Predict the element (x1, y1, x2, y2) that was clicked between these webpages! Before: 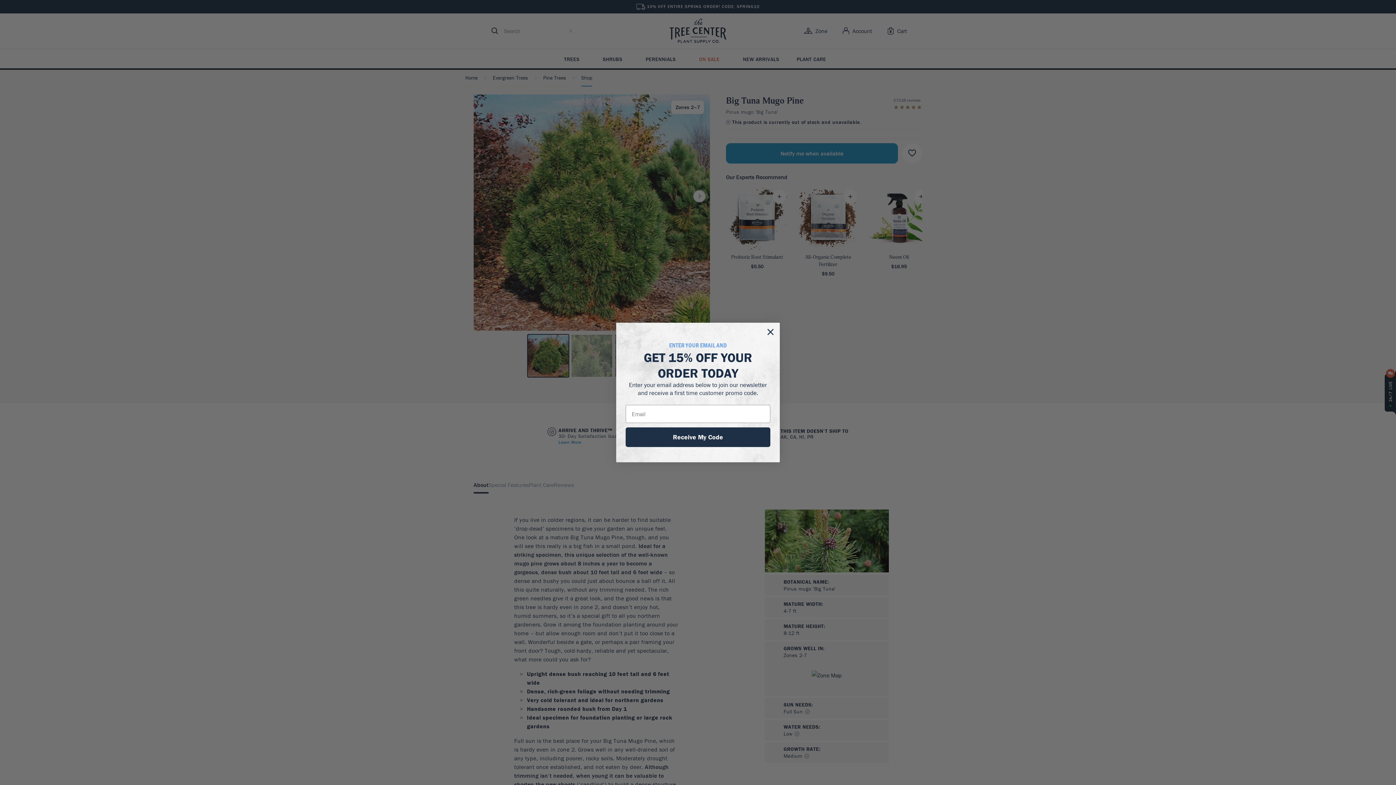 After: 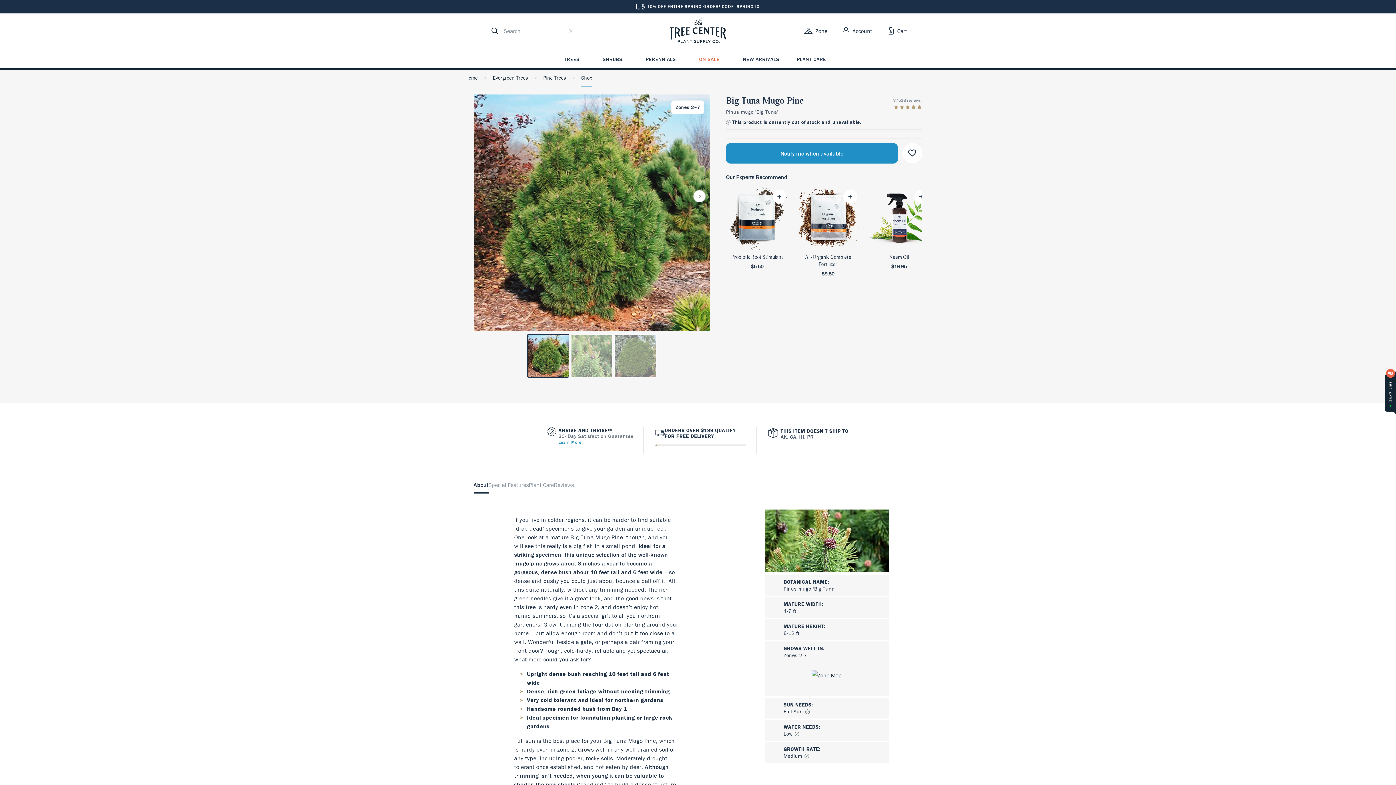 Action: label: Close dialog bbox: (764, 332, 777, 345)